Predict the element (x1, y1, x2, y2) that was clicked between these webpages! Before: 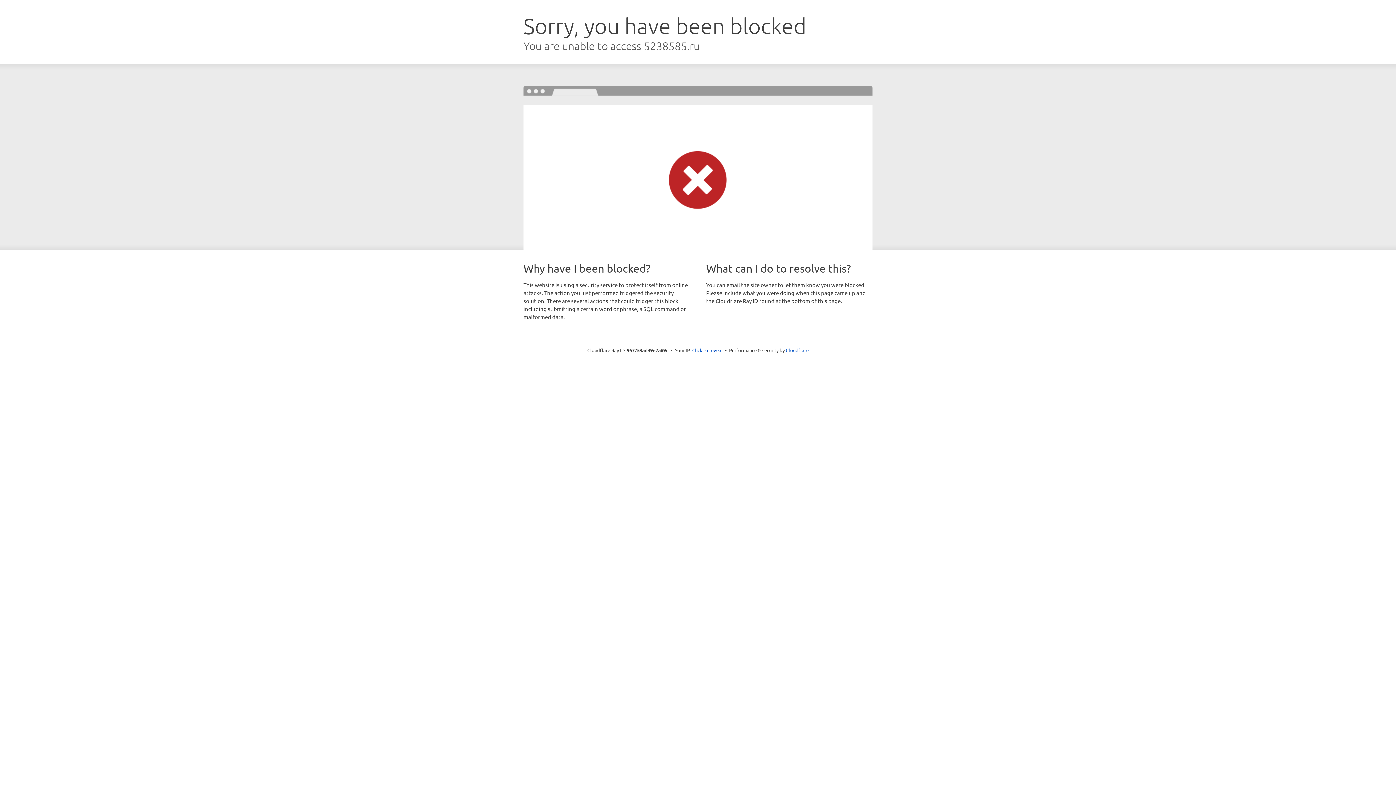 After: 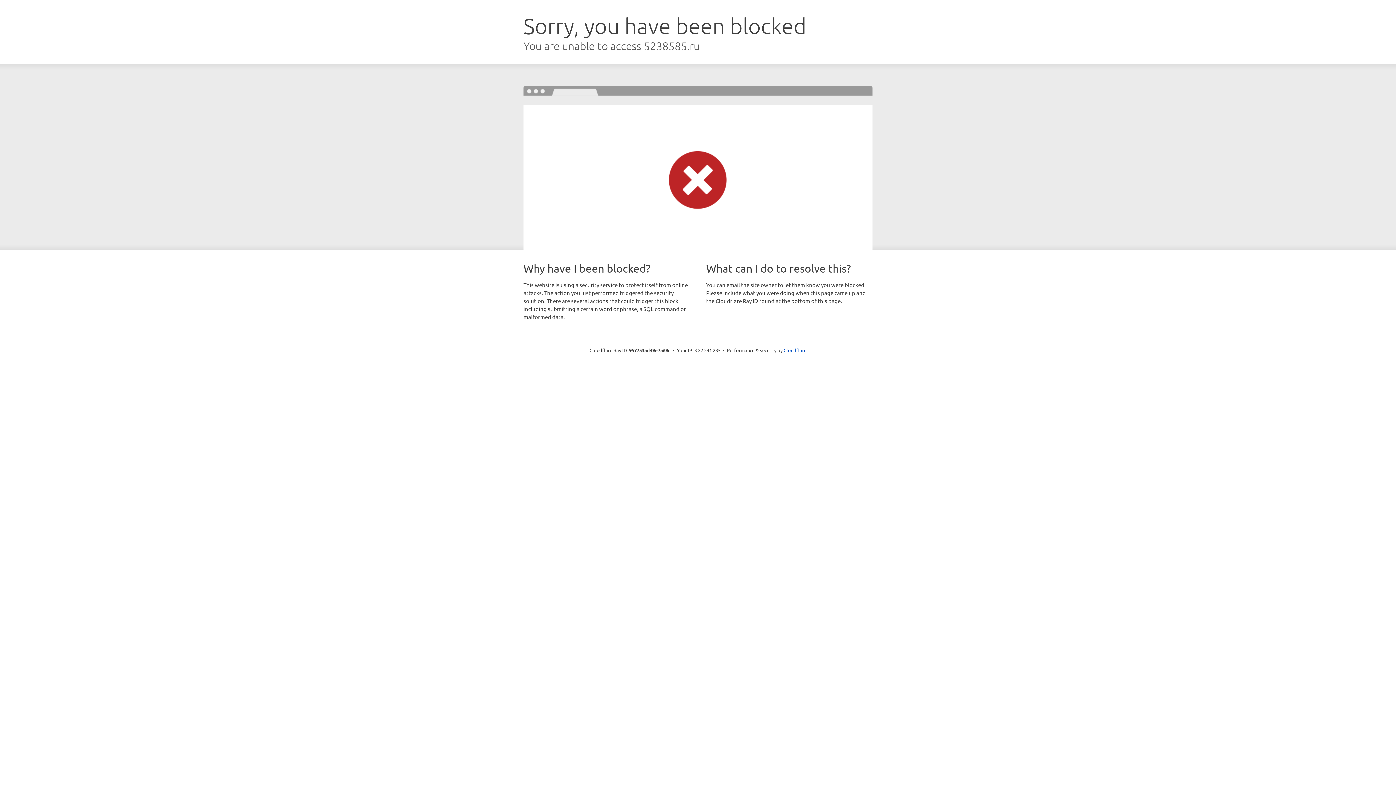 Action: label: Click to reveal bbox: (692, 346, 722, 353)